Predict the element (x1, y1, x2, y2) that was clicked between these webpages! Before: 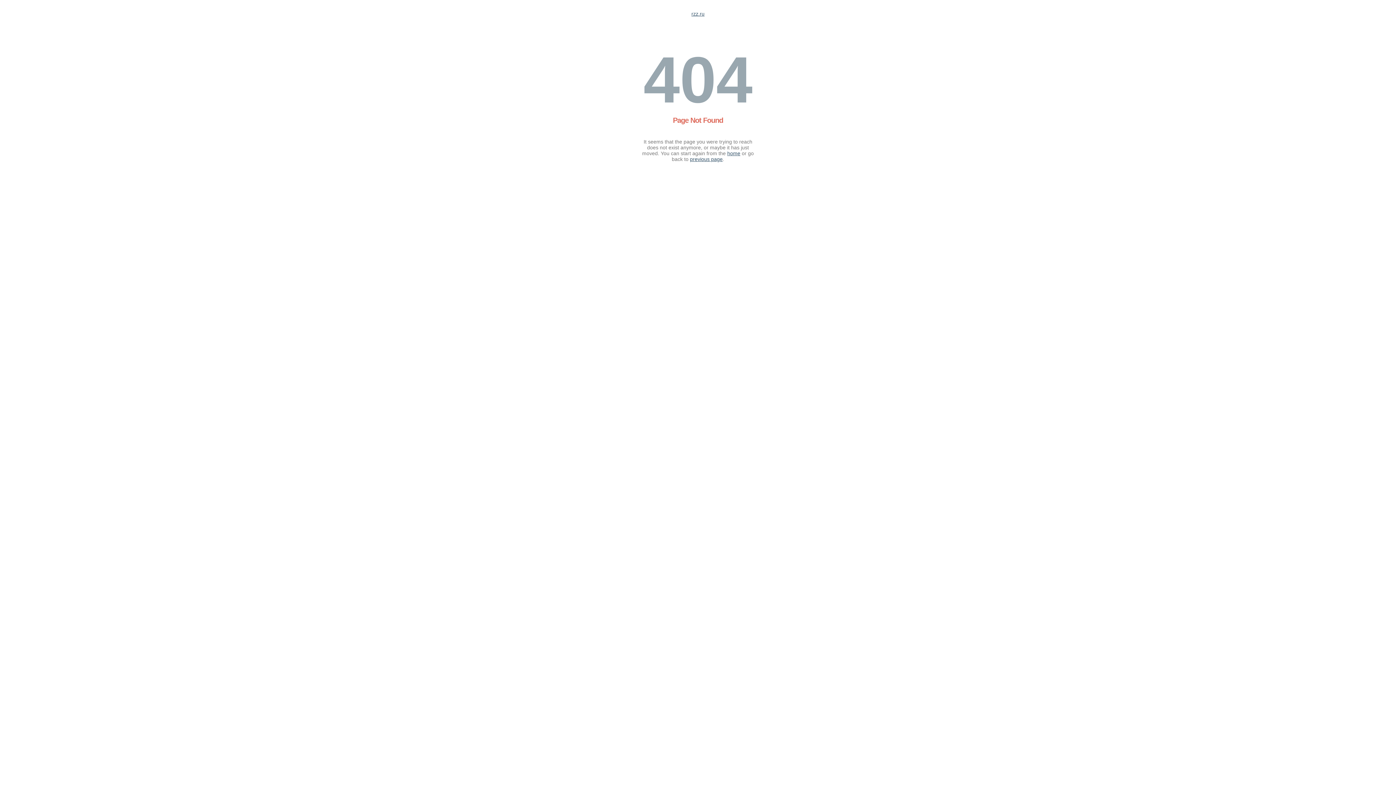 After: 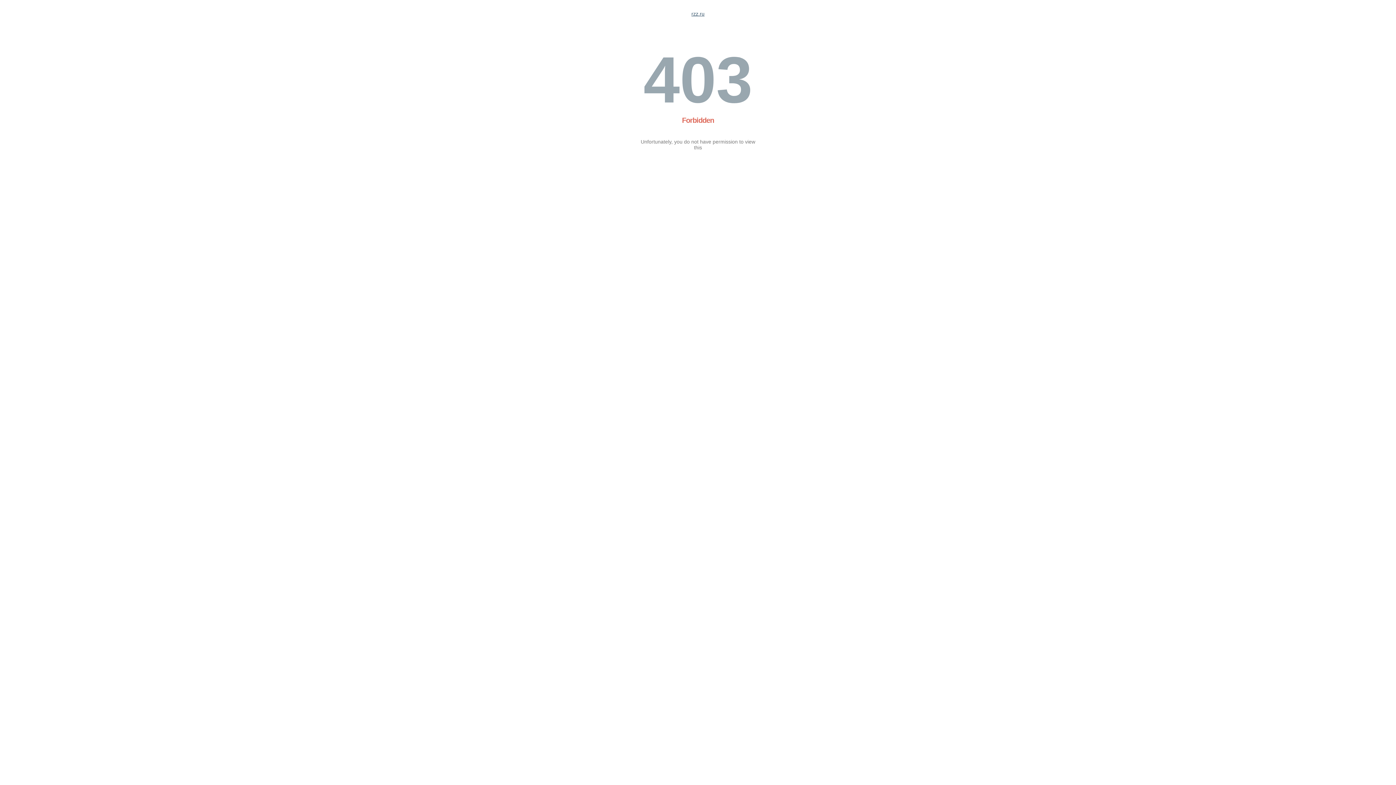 Action: label: home bbox: (727, 150, 740, 156)